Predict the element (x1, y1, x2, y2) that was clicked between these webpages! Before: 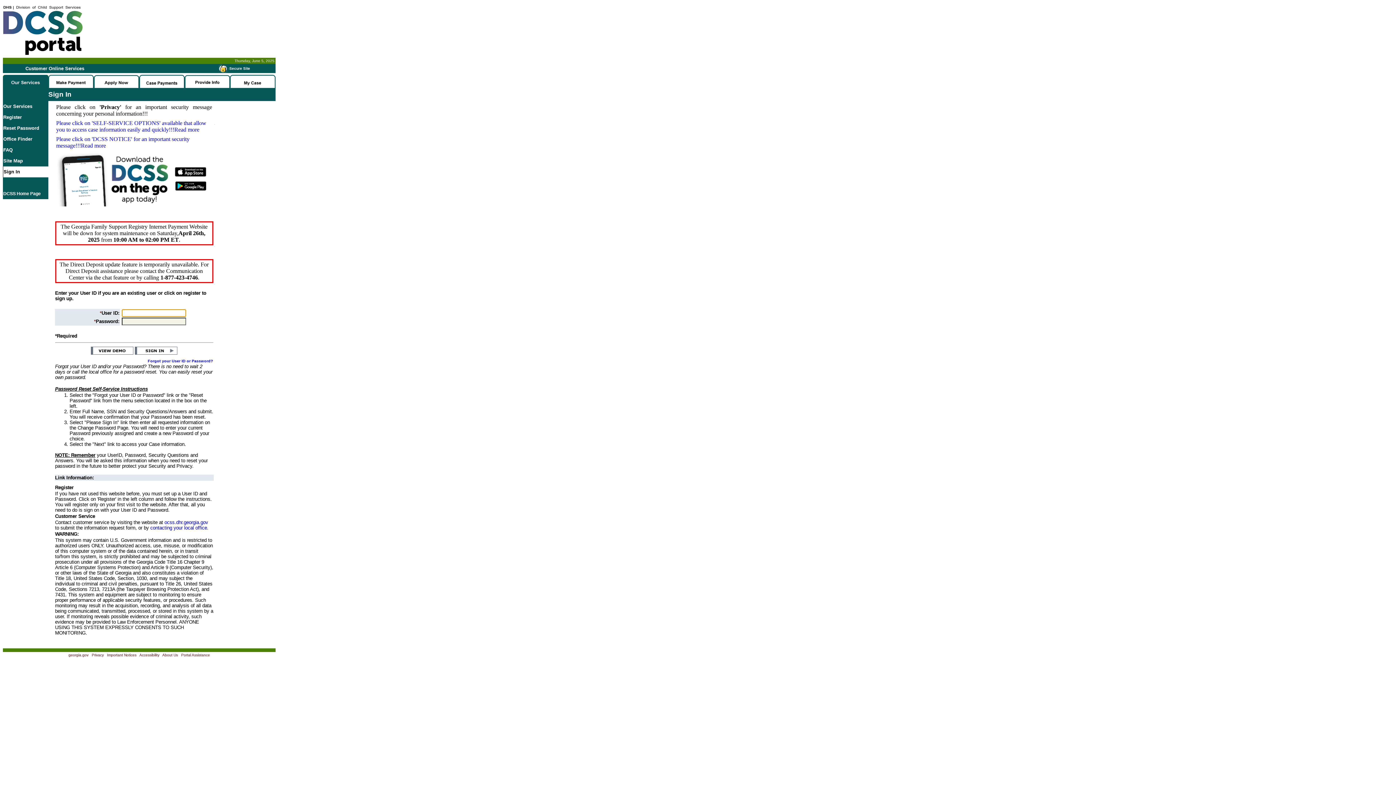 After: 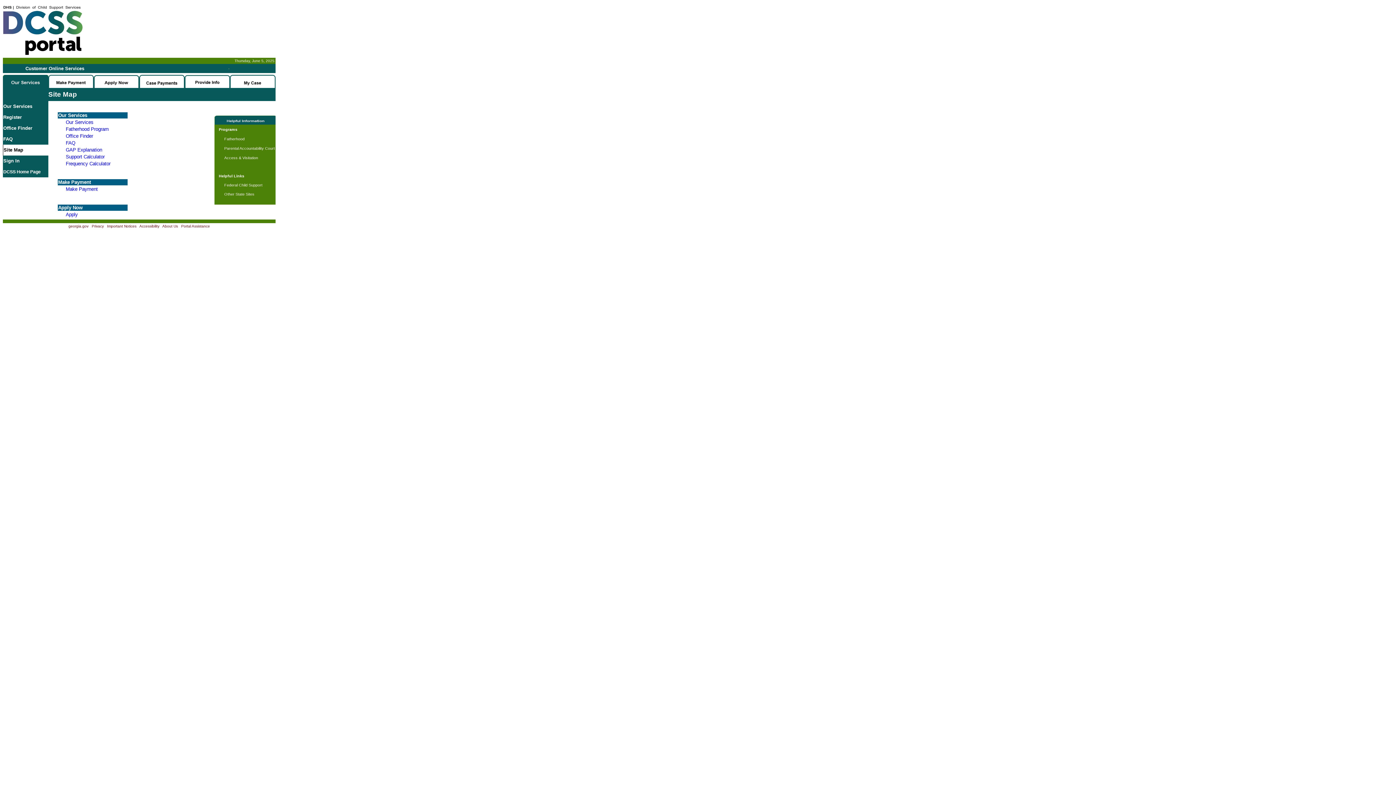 Action: bbox: (3, 158, 22, 163) label: Site Map